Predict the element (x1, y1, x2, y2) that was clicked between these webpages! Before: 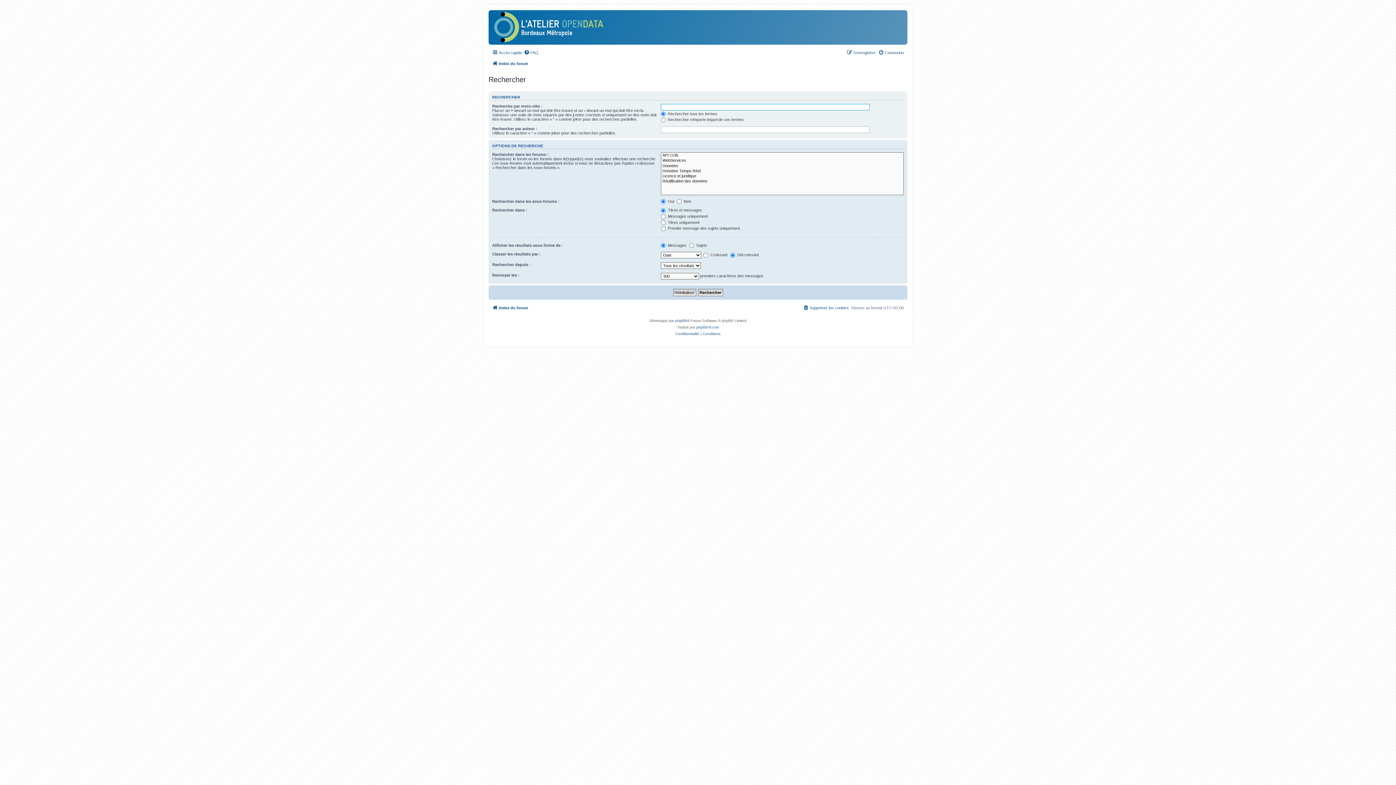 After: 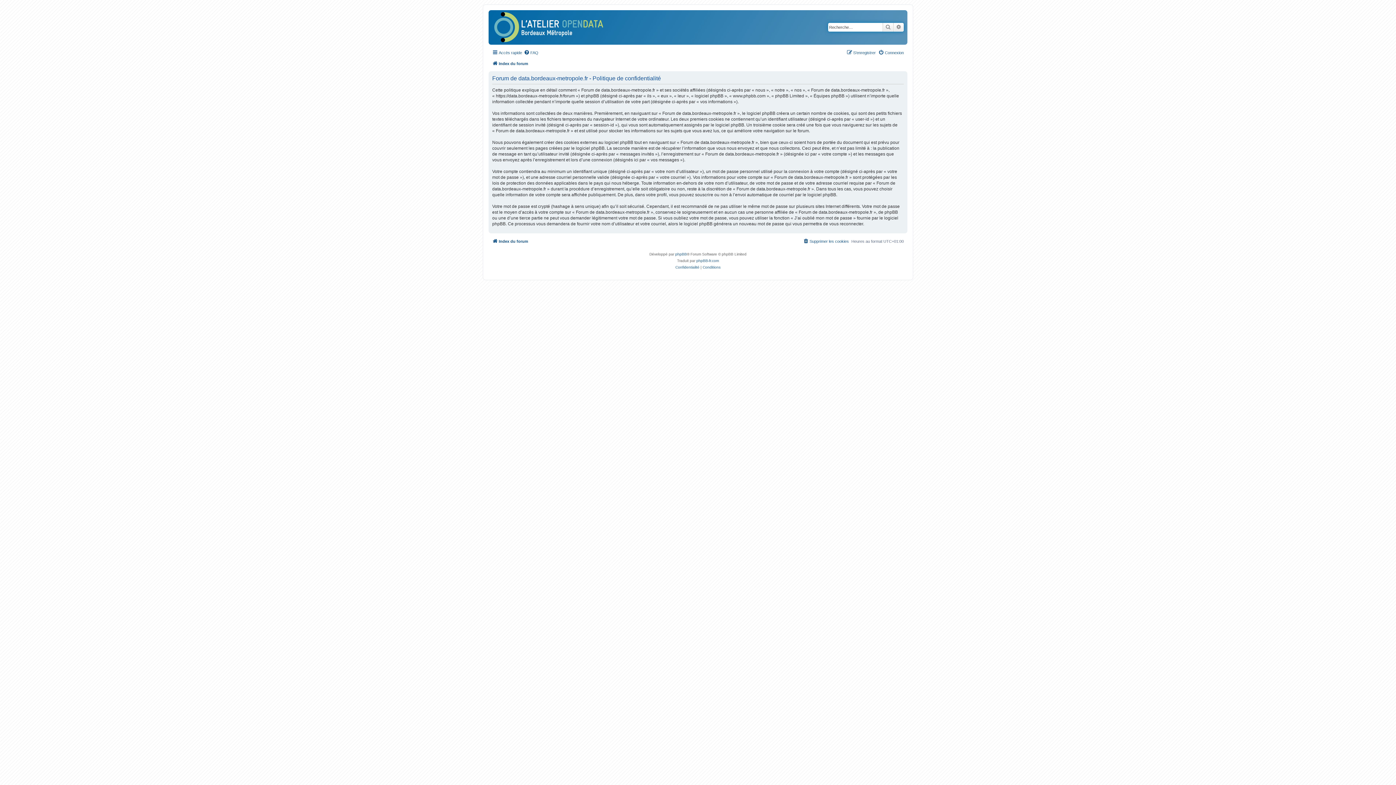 Action: label: Confidentialité bbox: (675, 331, 699, 337)